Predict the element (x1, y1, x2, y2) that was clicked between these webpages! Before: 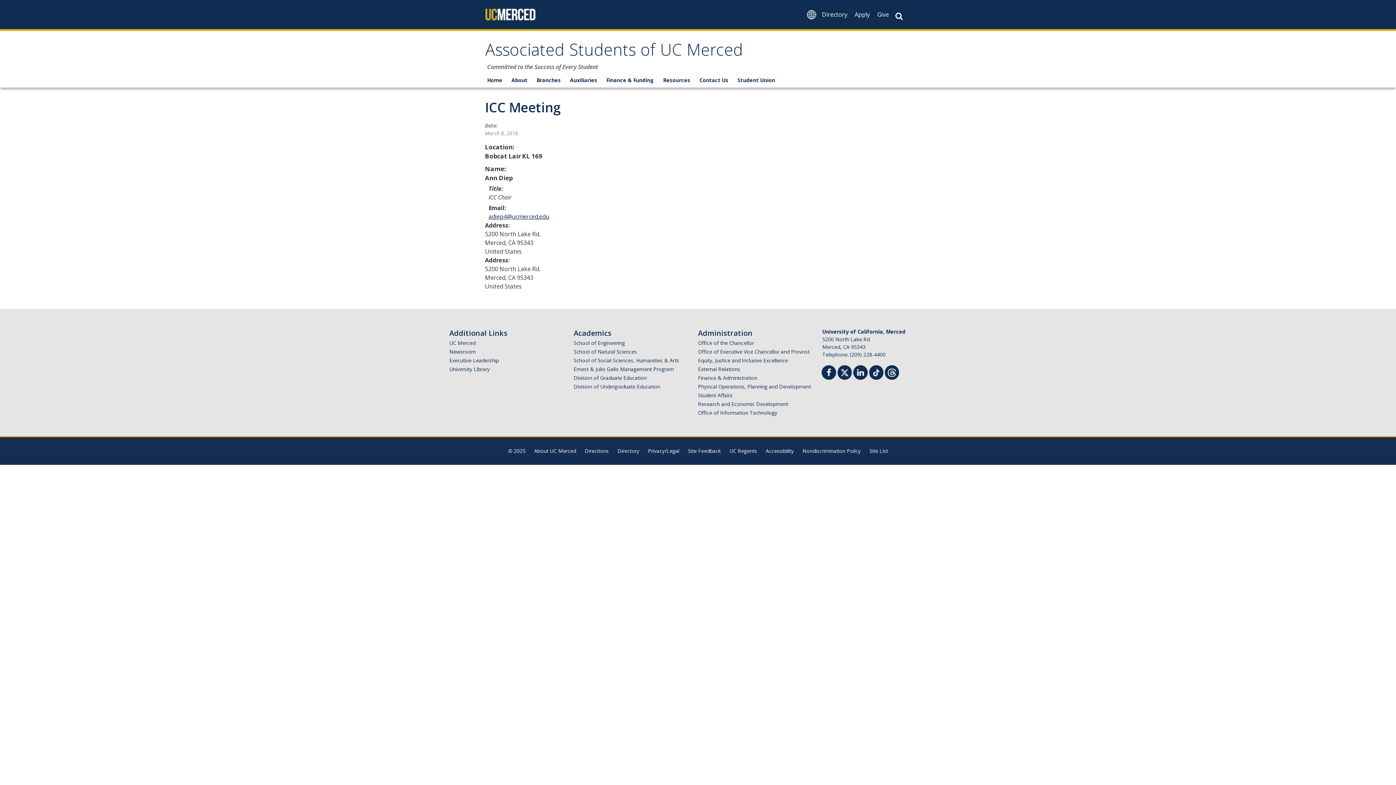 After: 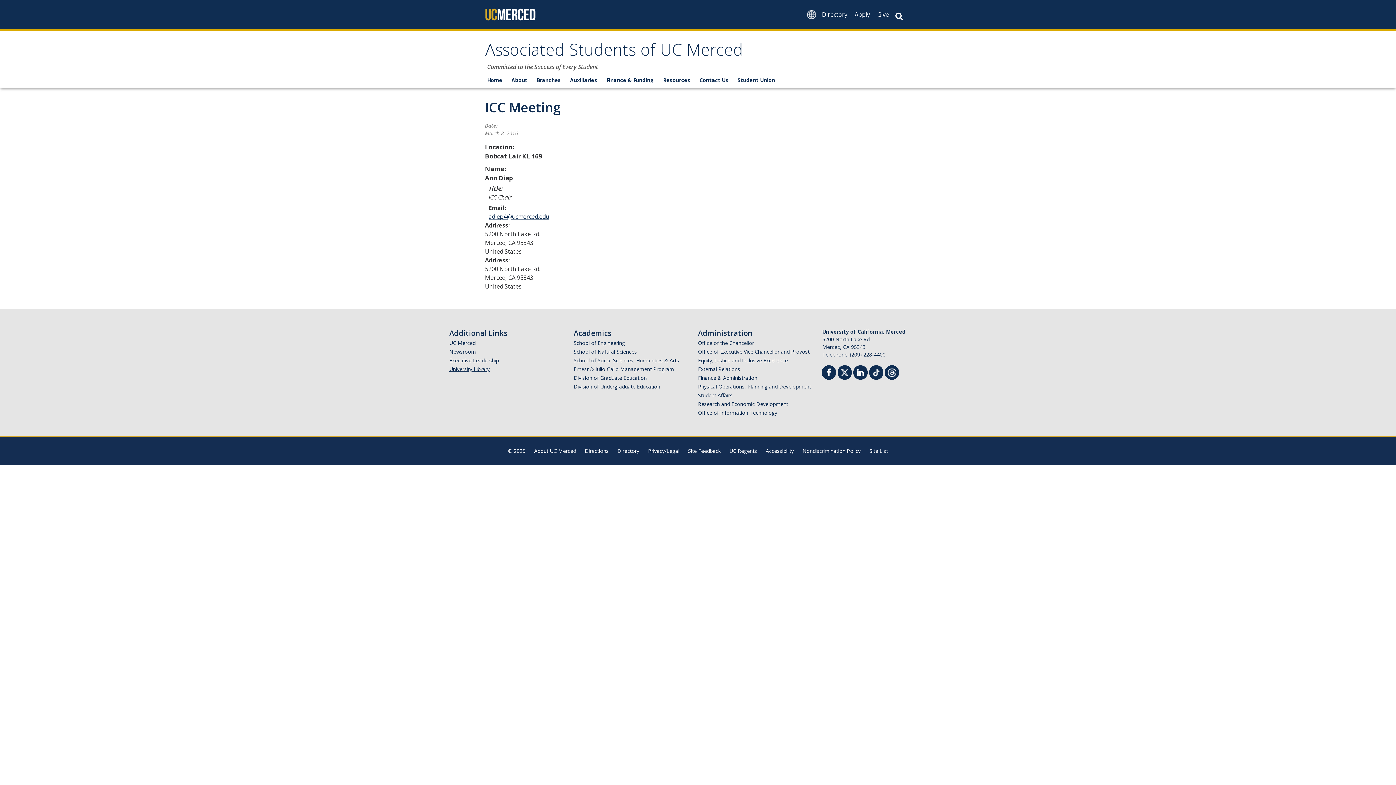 Action: label: University Library bbox: (449, 365, 489, 372)